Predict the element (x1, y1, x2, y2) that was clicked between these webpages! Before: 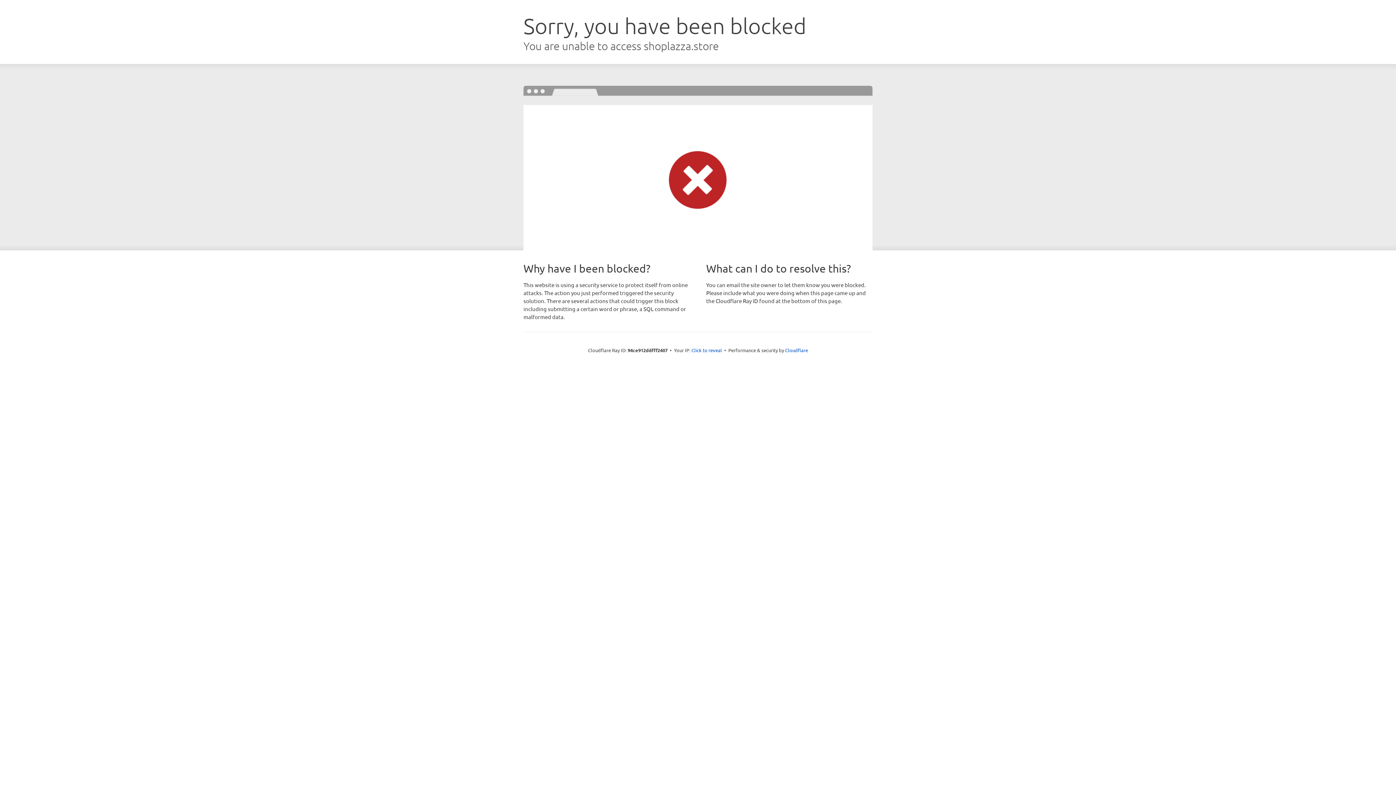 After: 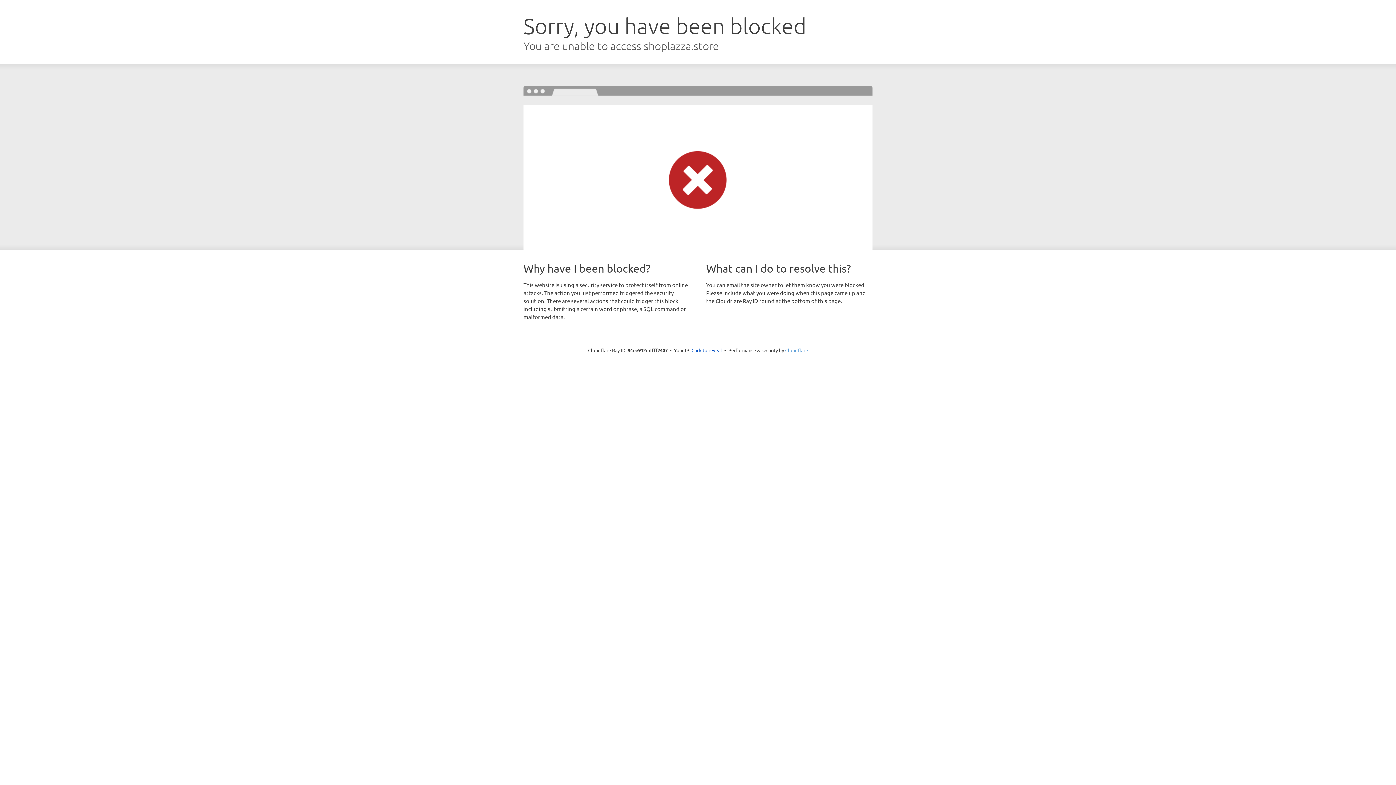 Action: bbox: (785, 347, 808, 353) label: Cloudflare